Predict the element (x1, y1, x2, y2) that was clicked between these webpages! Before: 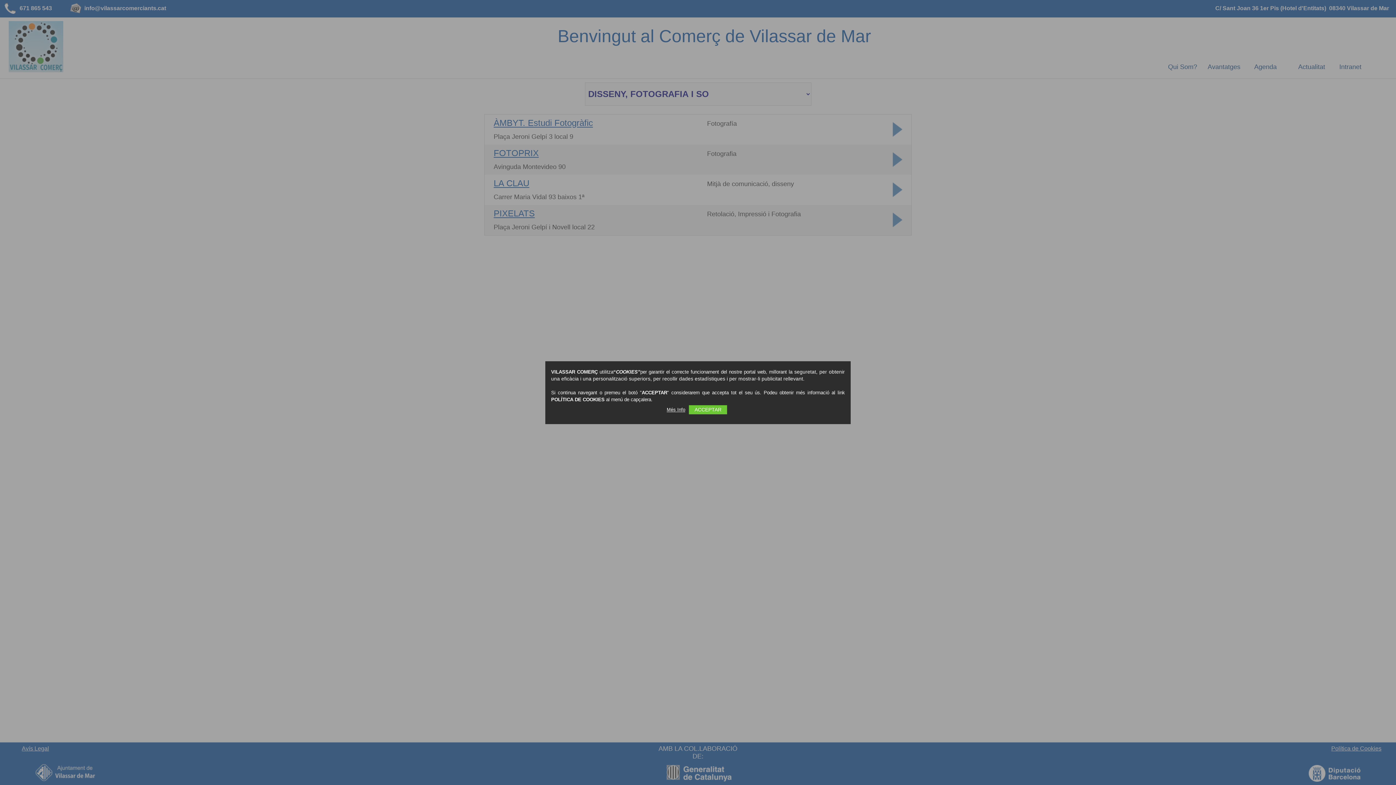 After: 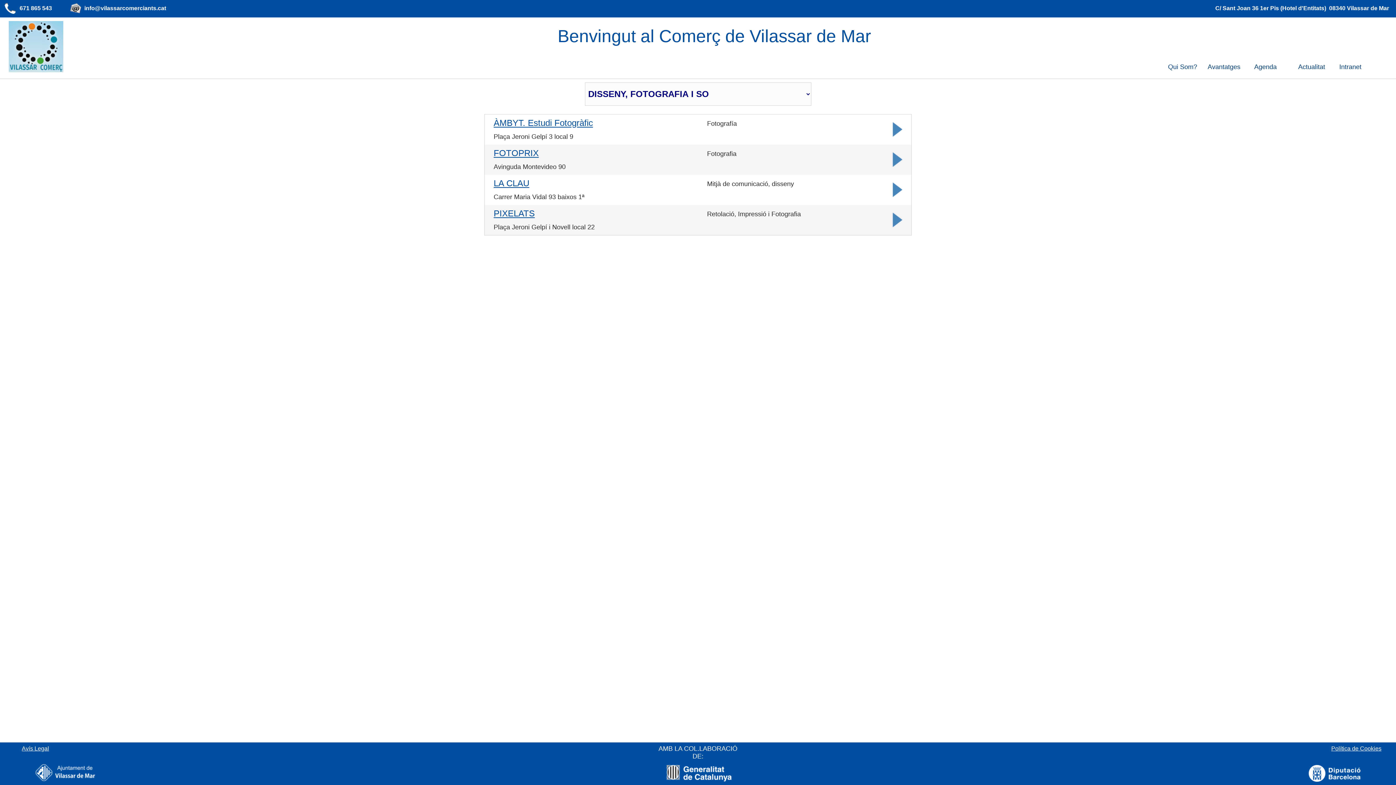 Action: bbox: (689, 405, 727, 414) label: ACCEPTAR